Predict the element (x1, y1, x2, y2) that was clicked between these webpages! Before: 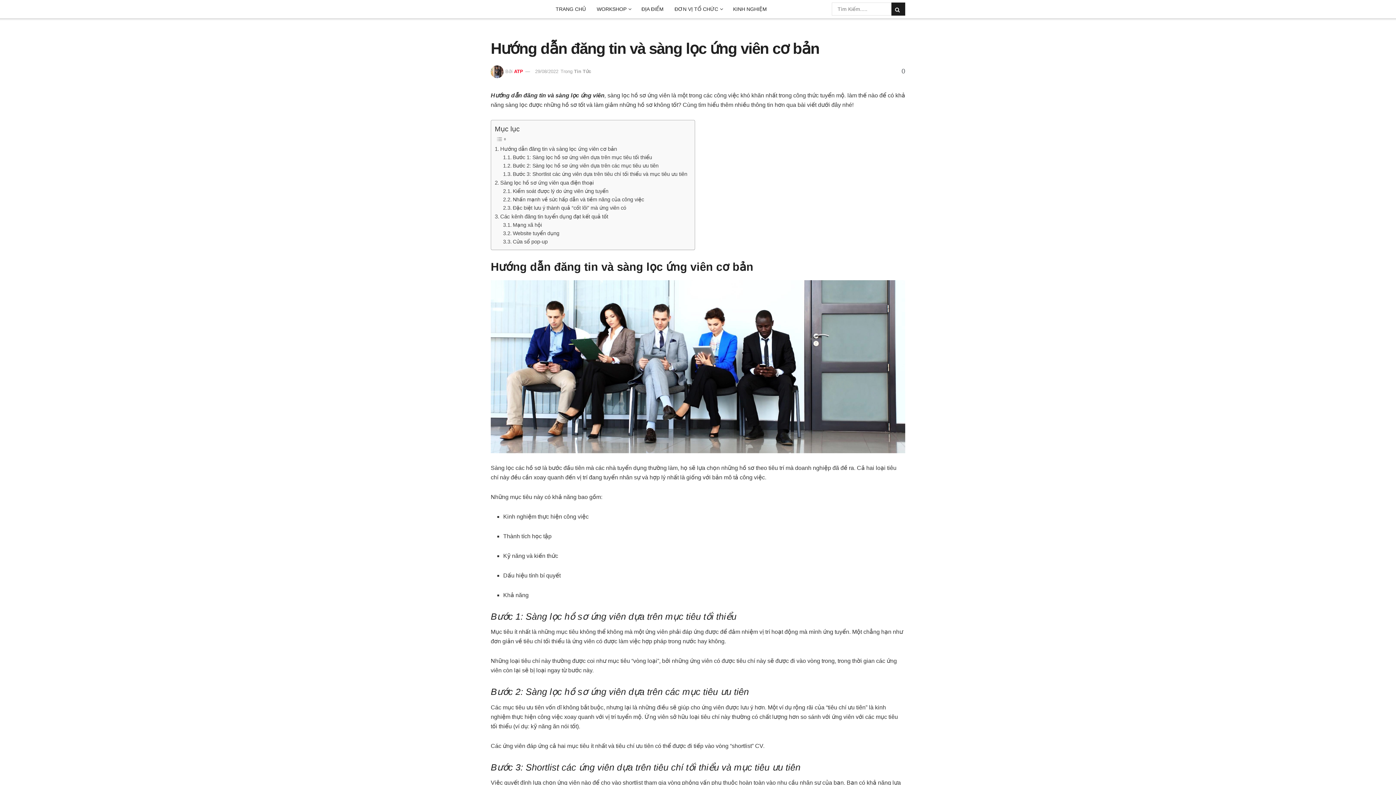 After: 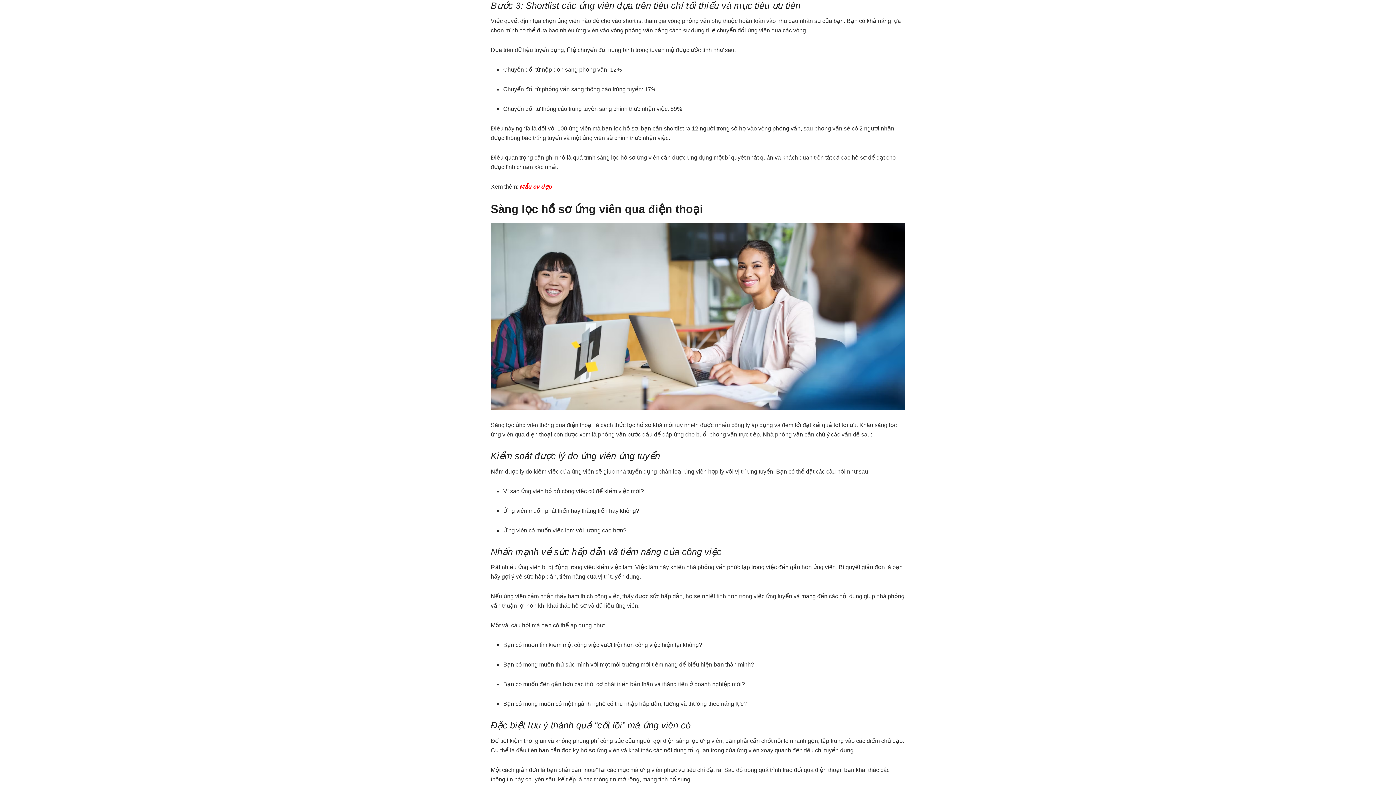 Action: label: Bước 3: Shortlist các ứng viên dựa trên tiêu chí tối thiểu và mục tiêu ưu tiên bbox: (503, 170, 687, 178)